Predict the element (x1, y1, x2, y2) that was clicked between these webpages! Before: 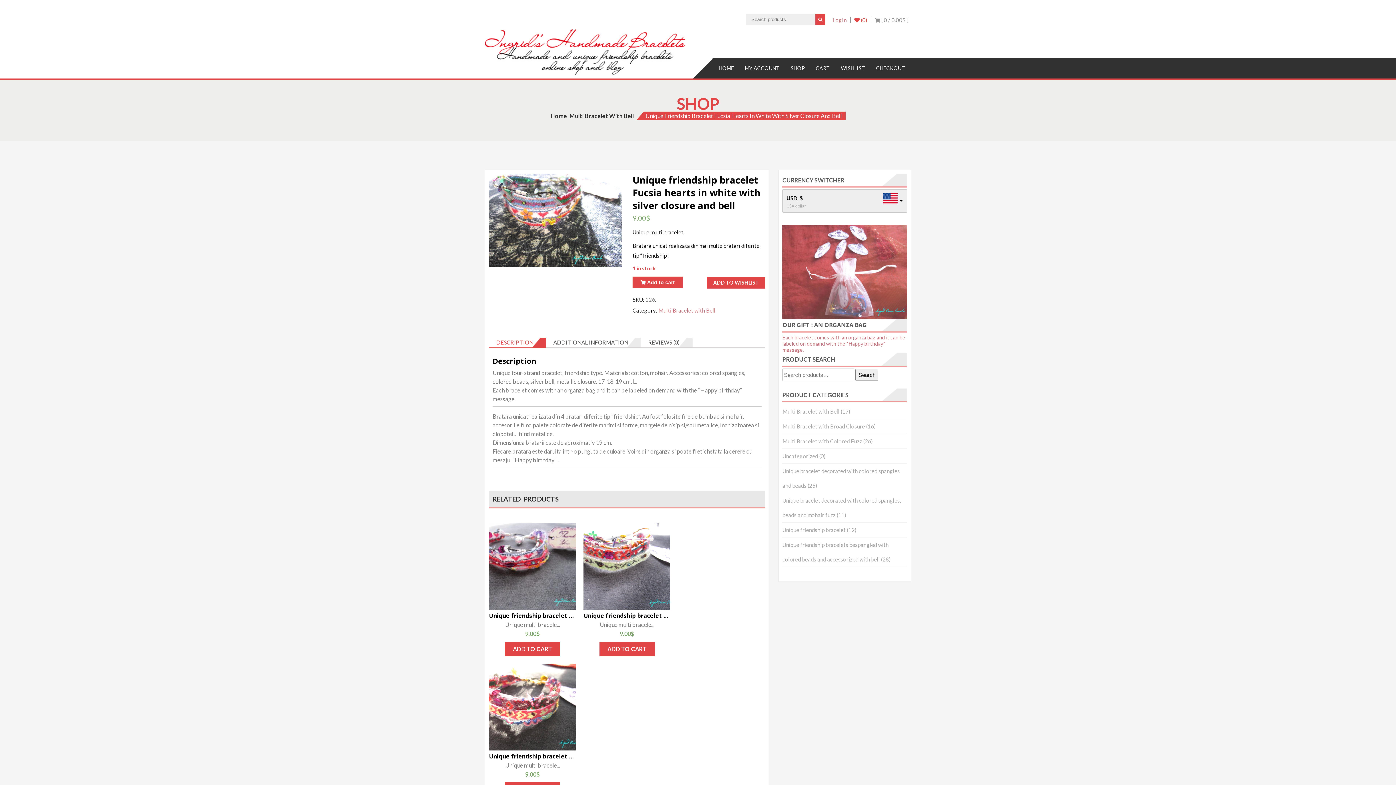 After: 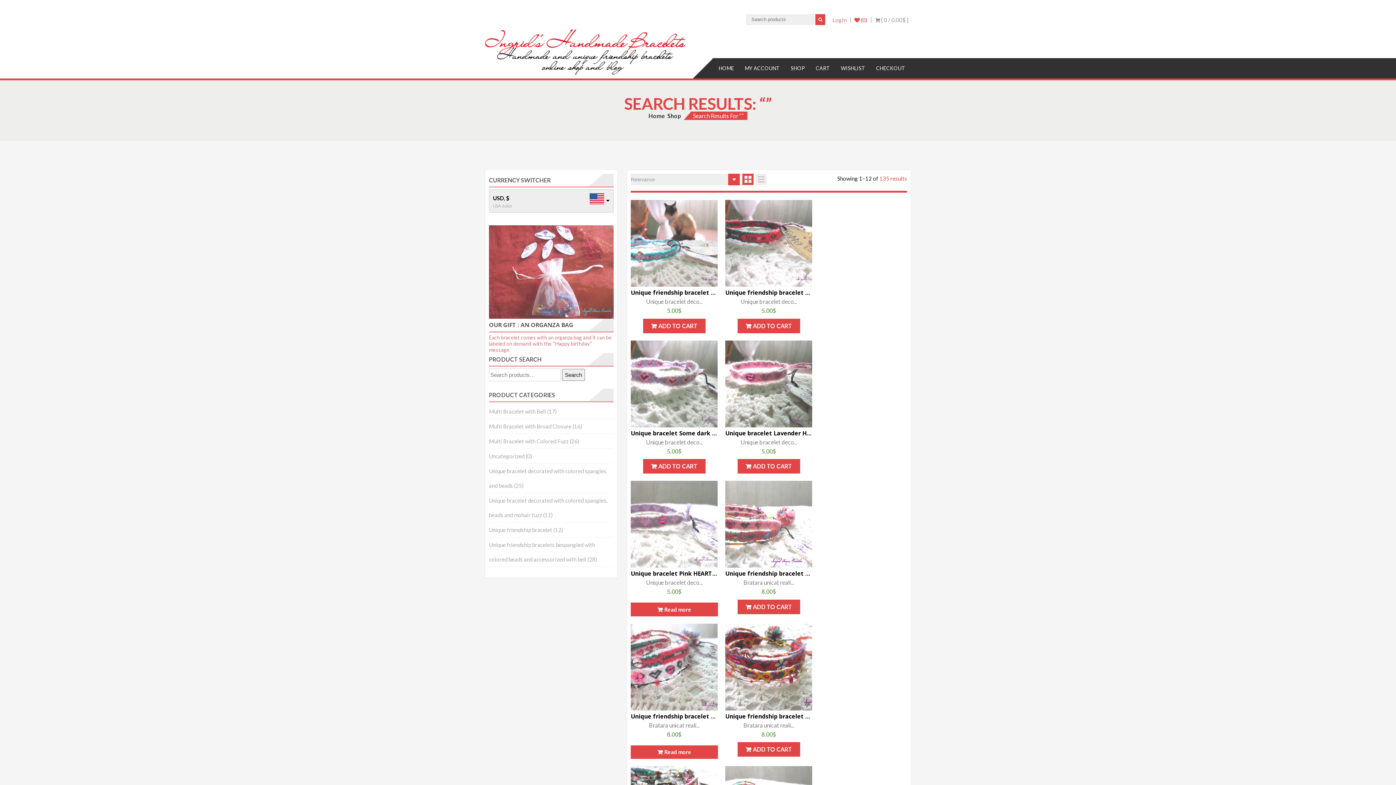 Action: bbox: (855, 369, 878, 381) label: Search